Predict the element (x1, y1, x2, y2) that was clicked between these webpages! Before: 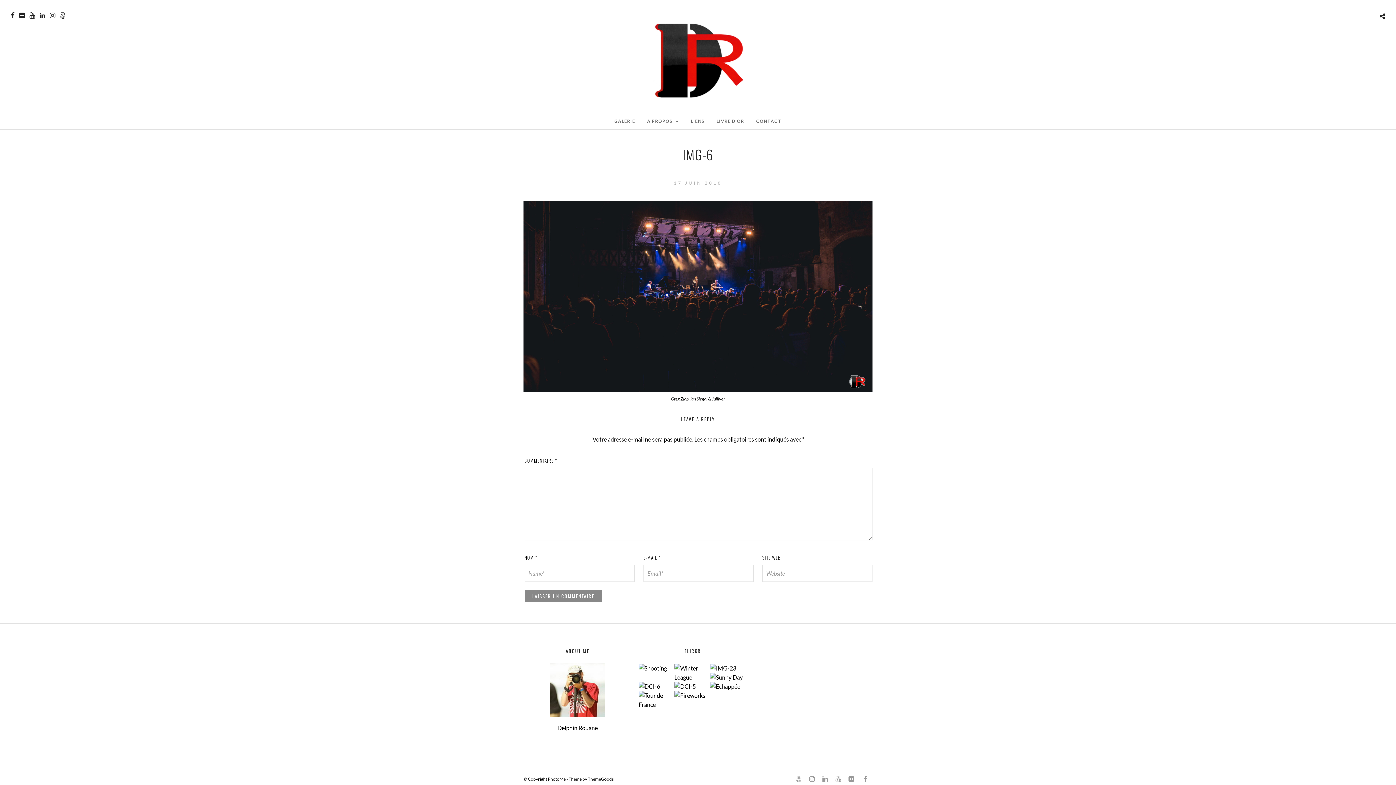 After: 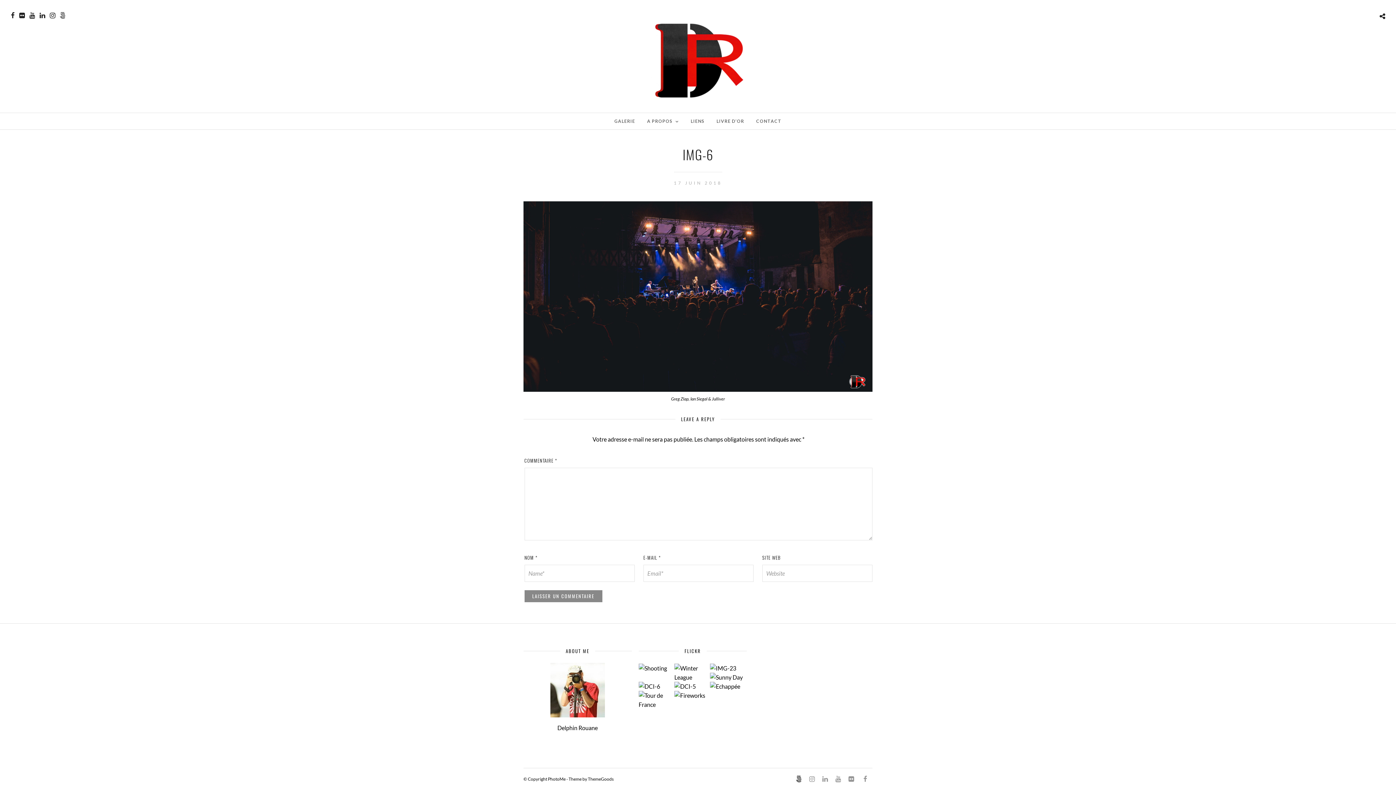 Action: bbox: (796, 775, 801, 783)